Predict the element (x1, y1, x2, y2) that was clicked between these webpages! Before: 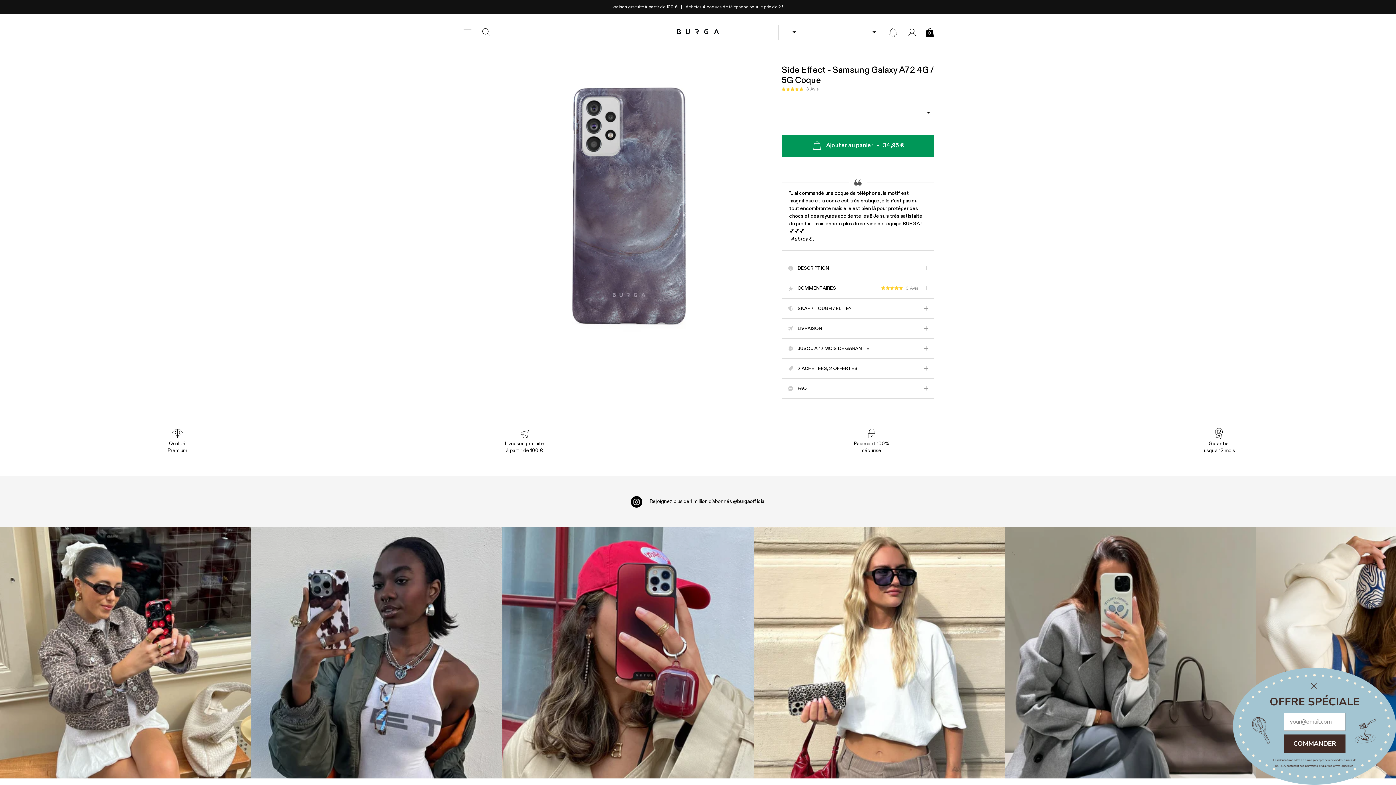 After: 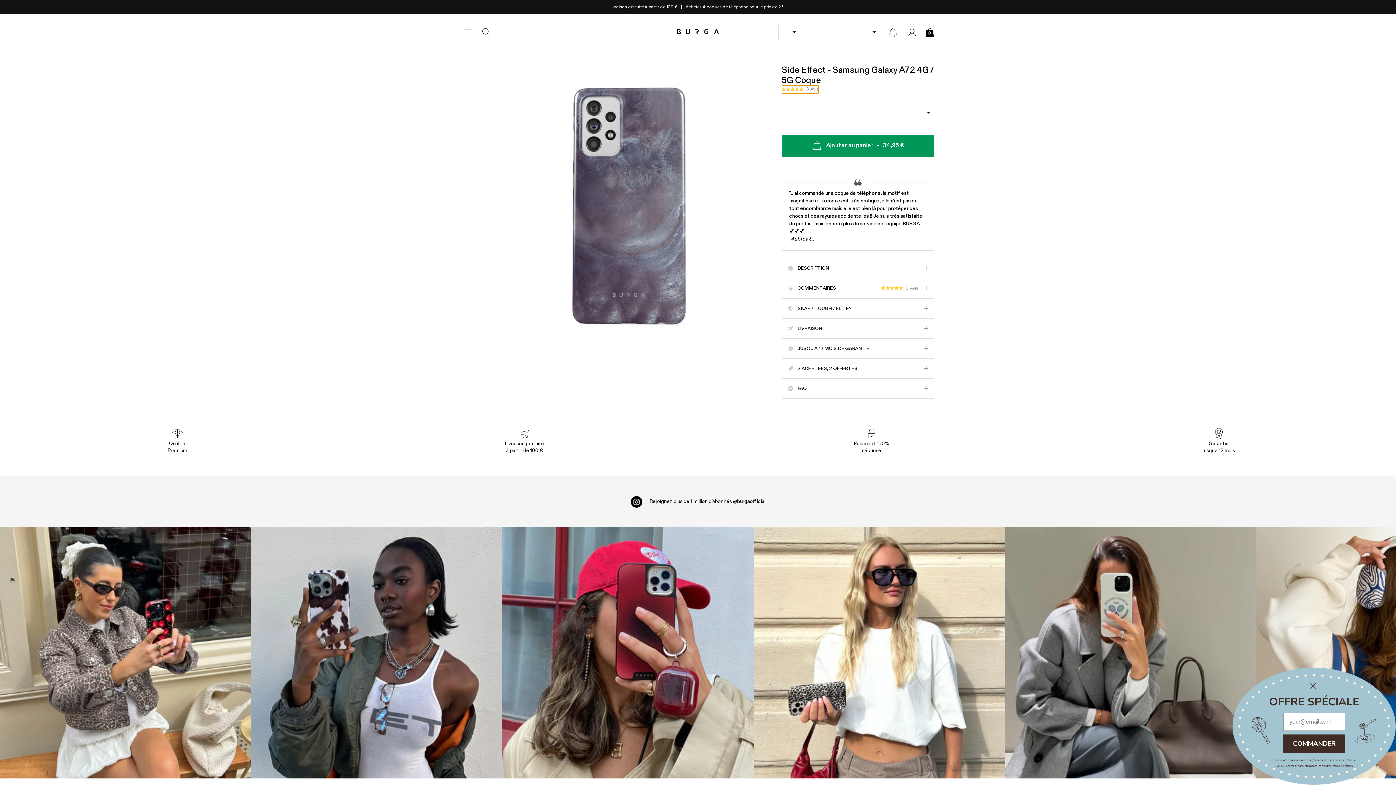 Action: bbox: (781, 85, 818, 93) label: Rated 5.0 out of 5 stars
3 Avis
Cliquez pour faire défiler jusqu'aux avis